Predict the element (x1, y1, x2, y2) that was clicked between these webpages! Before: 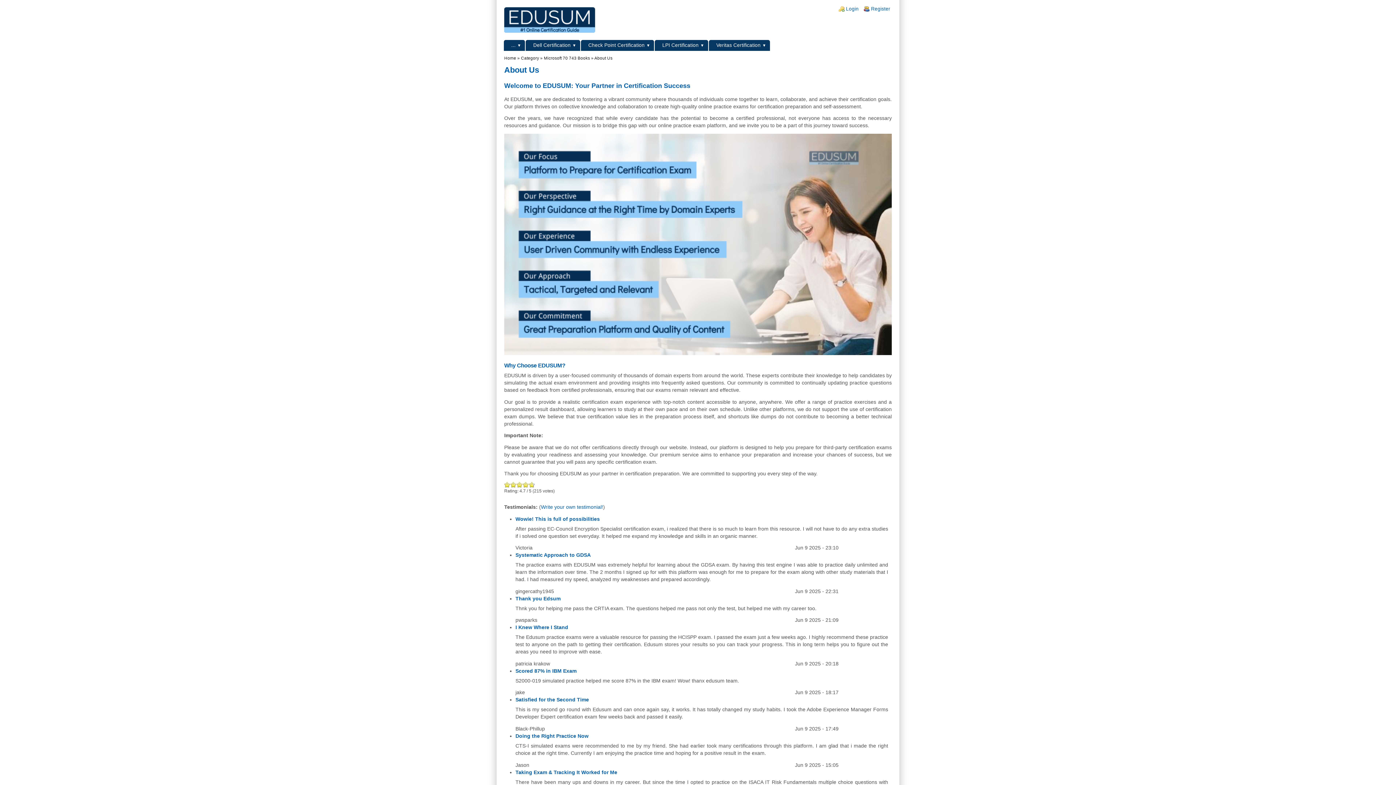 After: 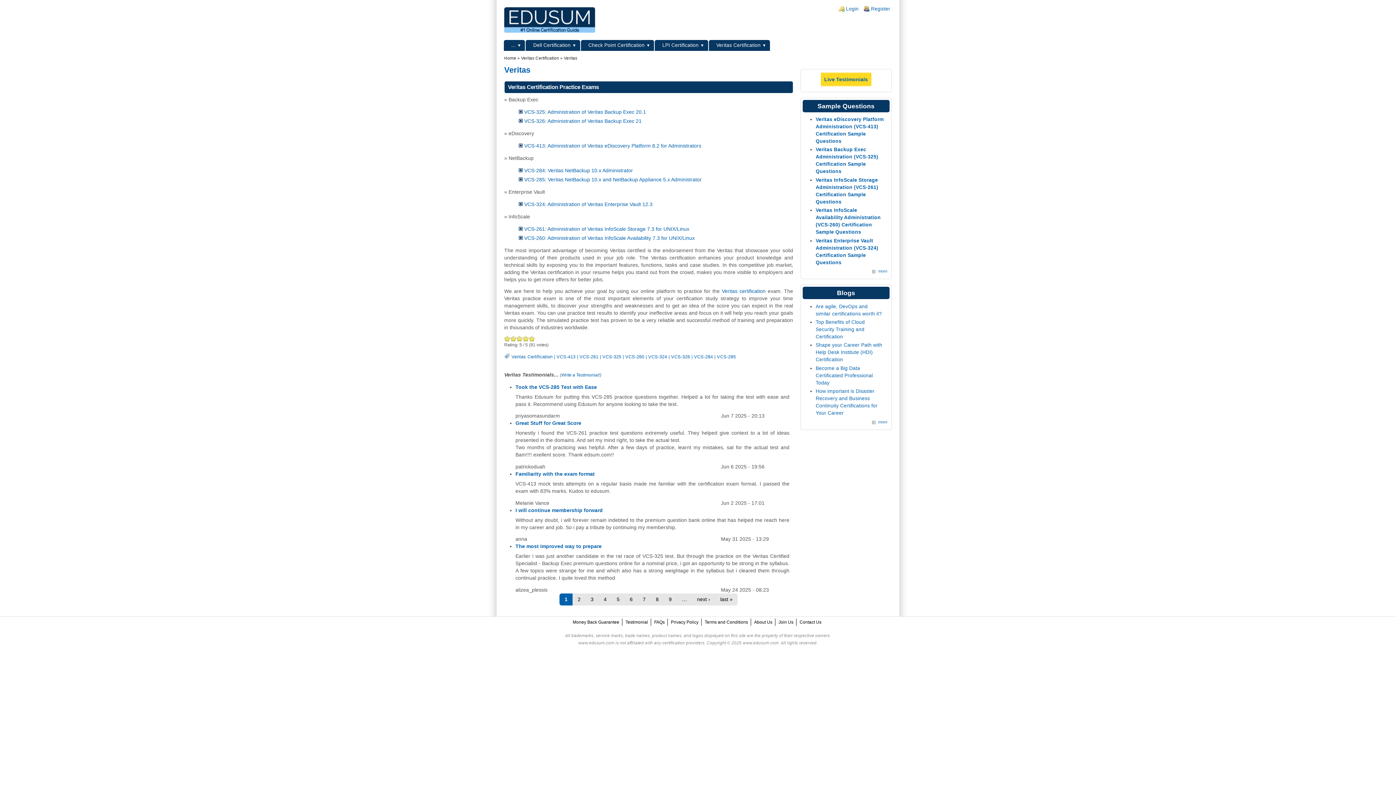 Action: bbox: (709, 40, 770, 50) label: Veritas Certification